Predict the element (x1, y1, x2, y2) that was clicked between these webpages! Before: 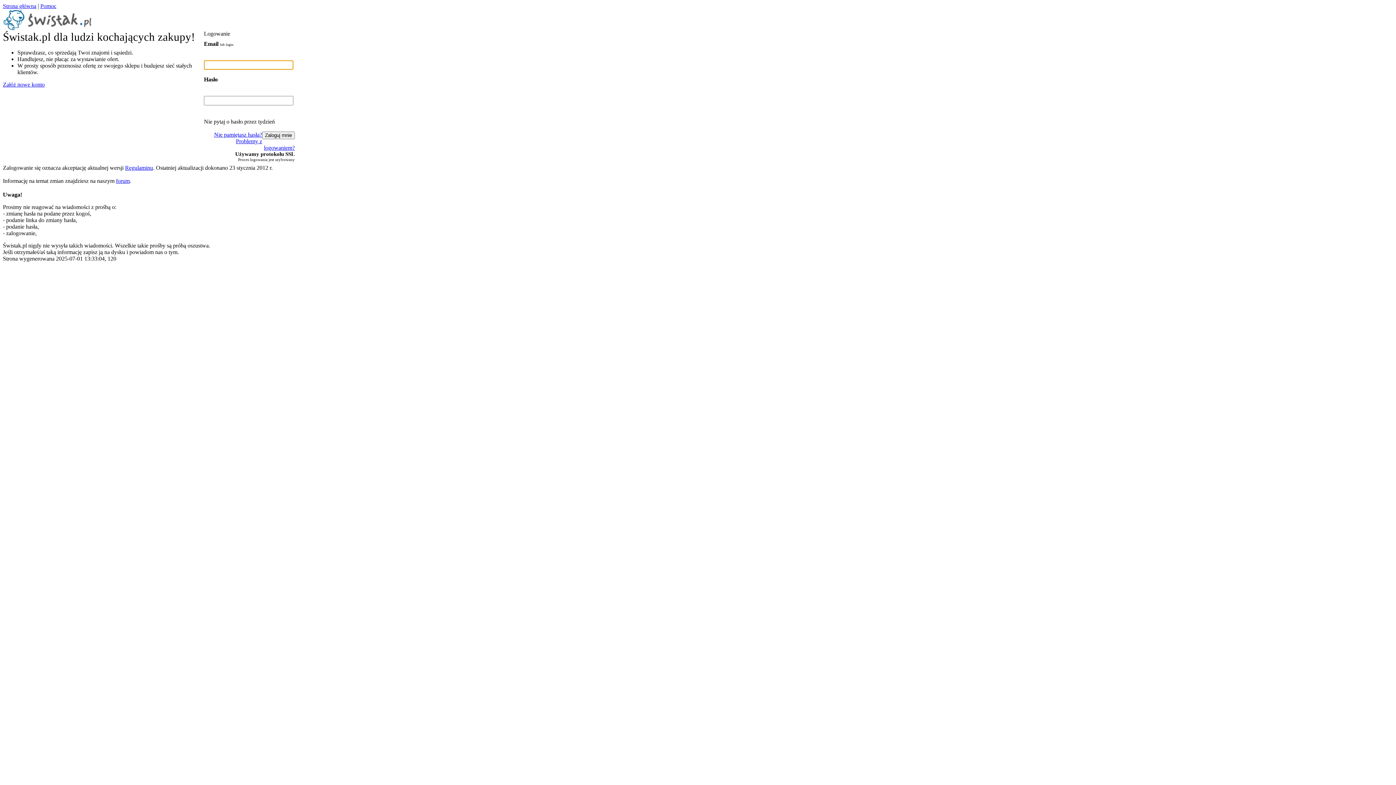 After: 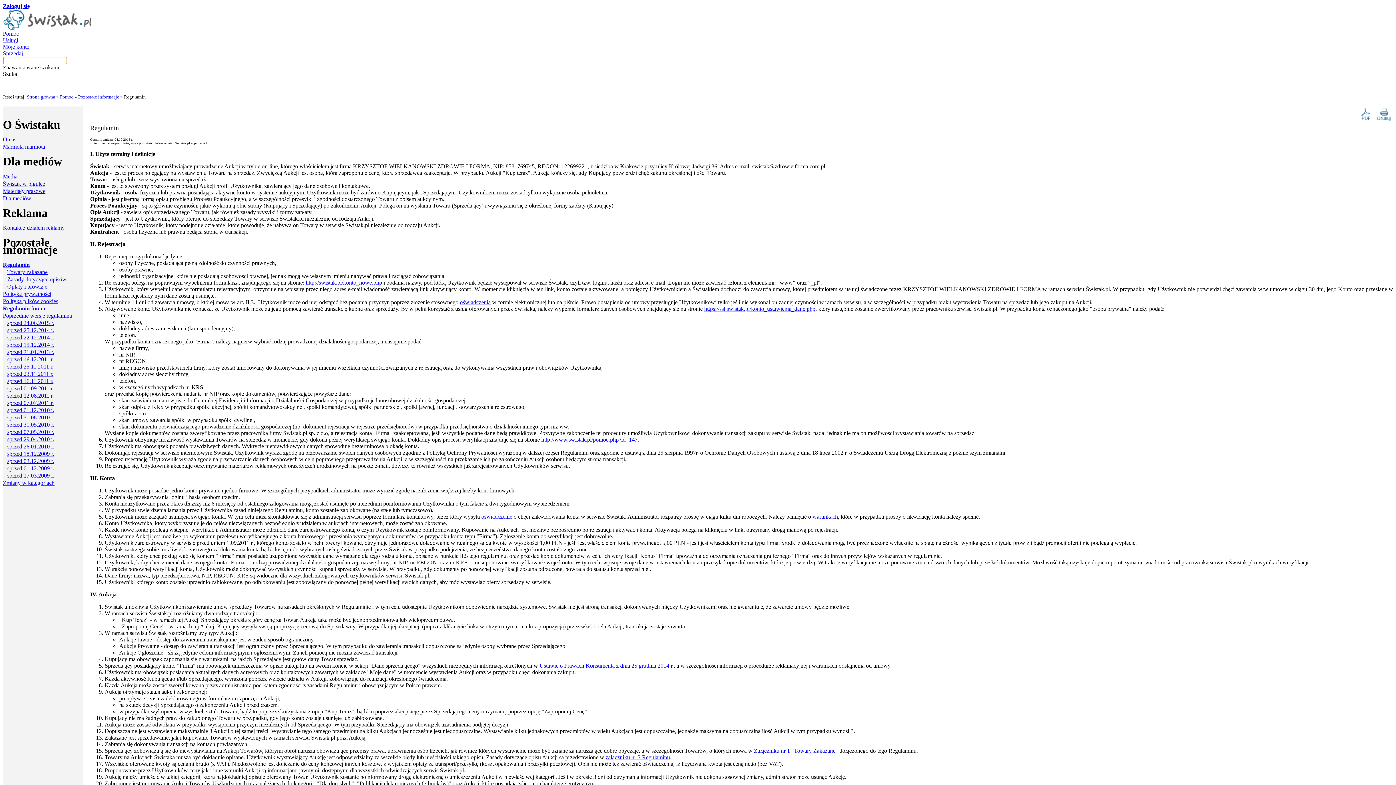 Action: label: Regulaminu bbox: (125, 164, 153, 170)